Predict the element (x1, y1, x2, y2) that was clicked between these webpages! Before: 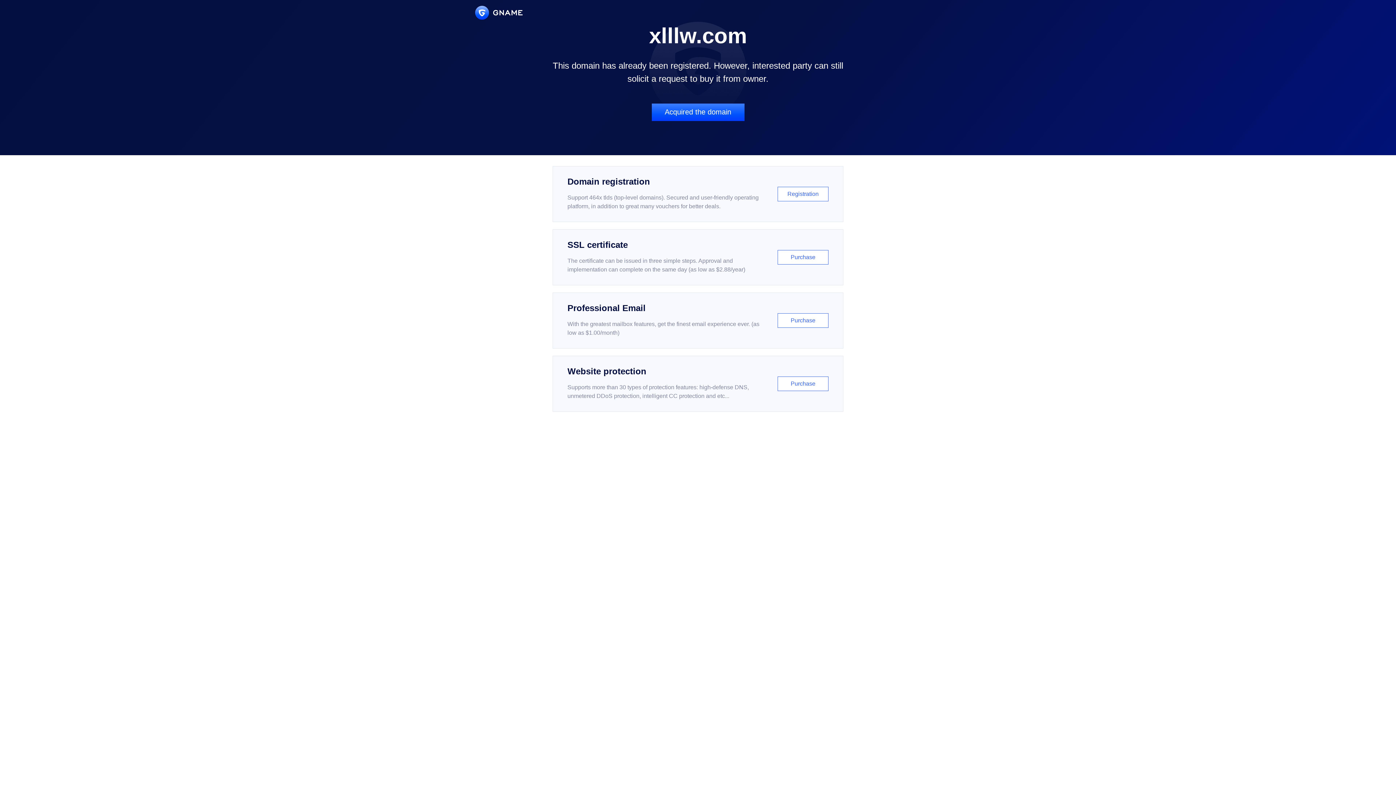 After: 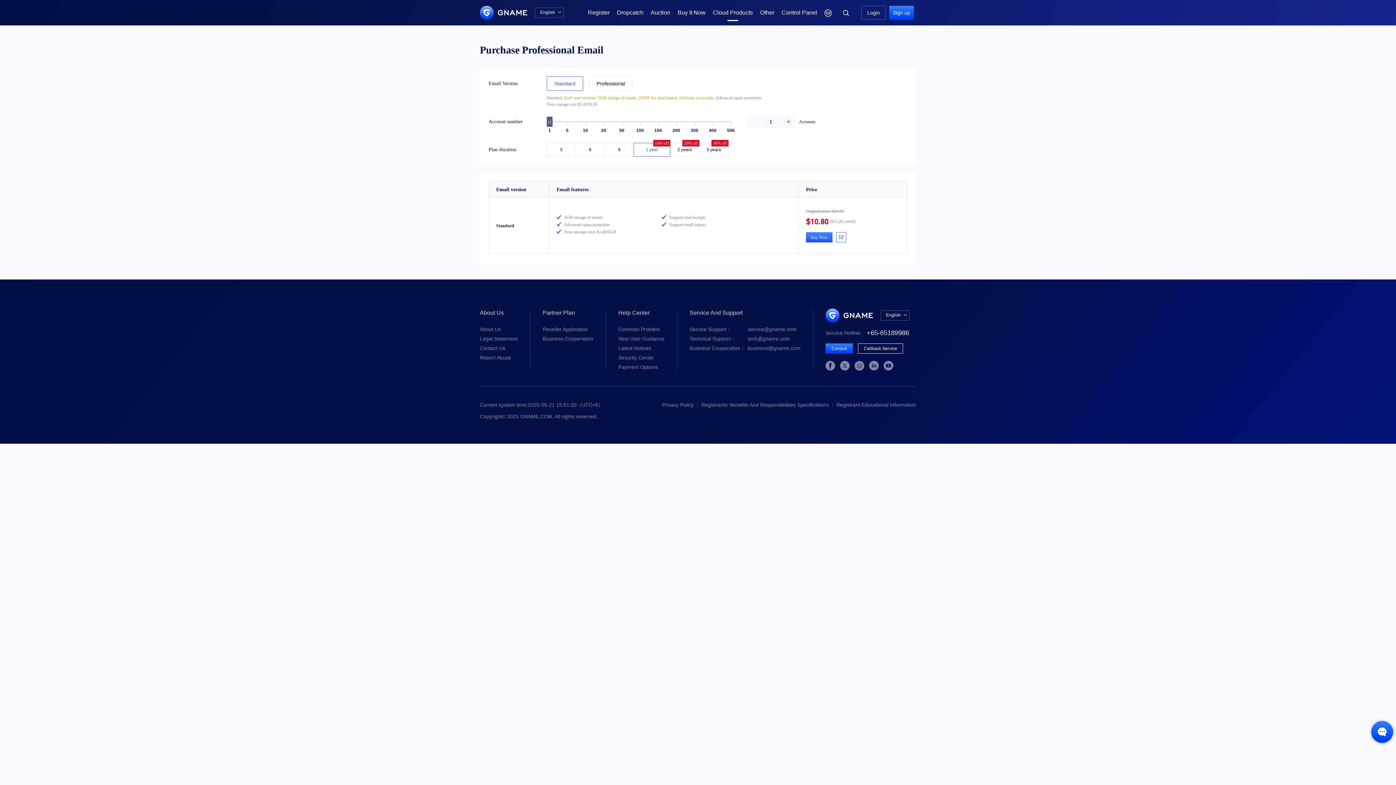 Action: bbox: (552, 292, 843, 348) label: Professional Email

With the greatest mailbox features, get the finest email experience ever. (as low as $1.00/month)

Purchase